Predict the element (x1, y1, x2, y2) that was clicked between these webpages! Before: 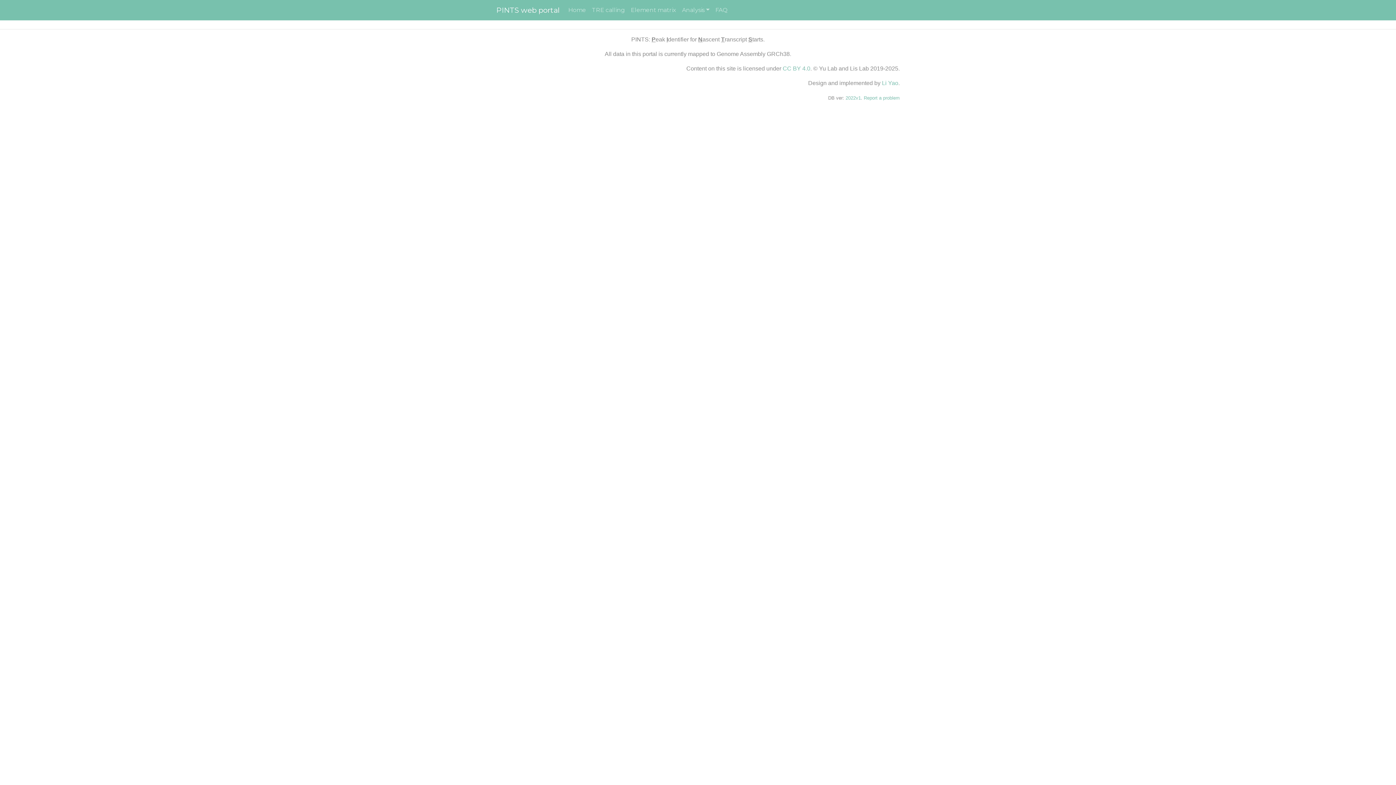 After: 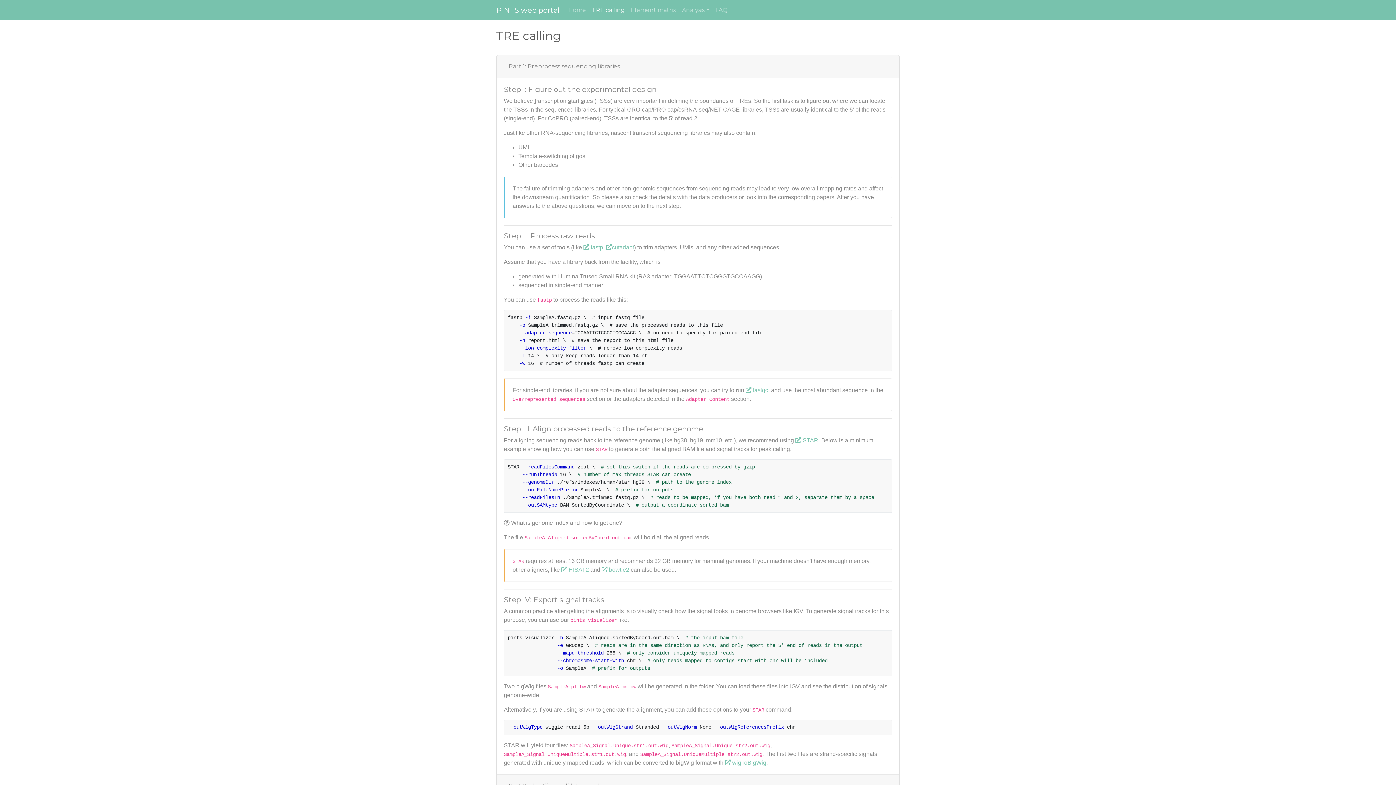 Action: bbox: (589, 2, 628, 17) label: TRE calling